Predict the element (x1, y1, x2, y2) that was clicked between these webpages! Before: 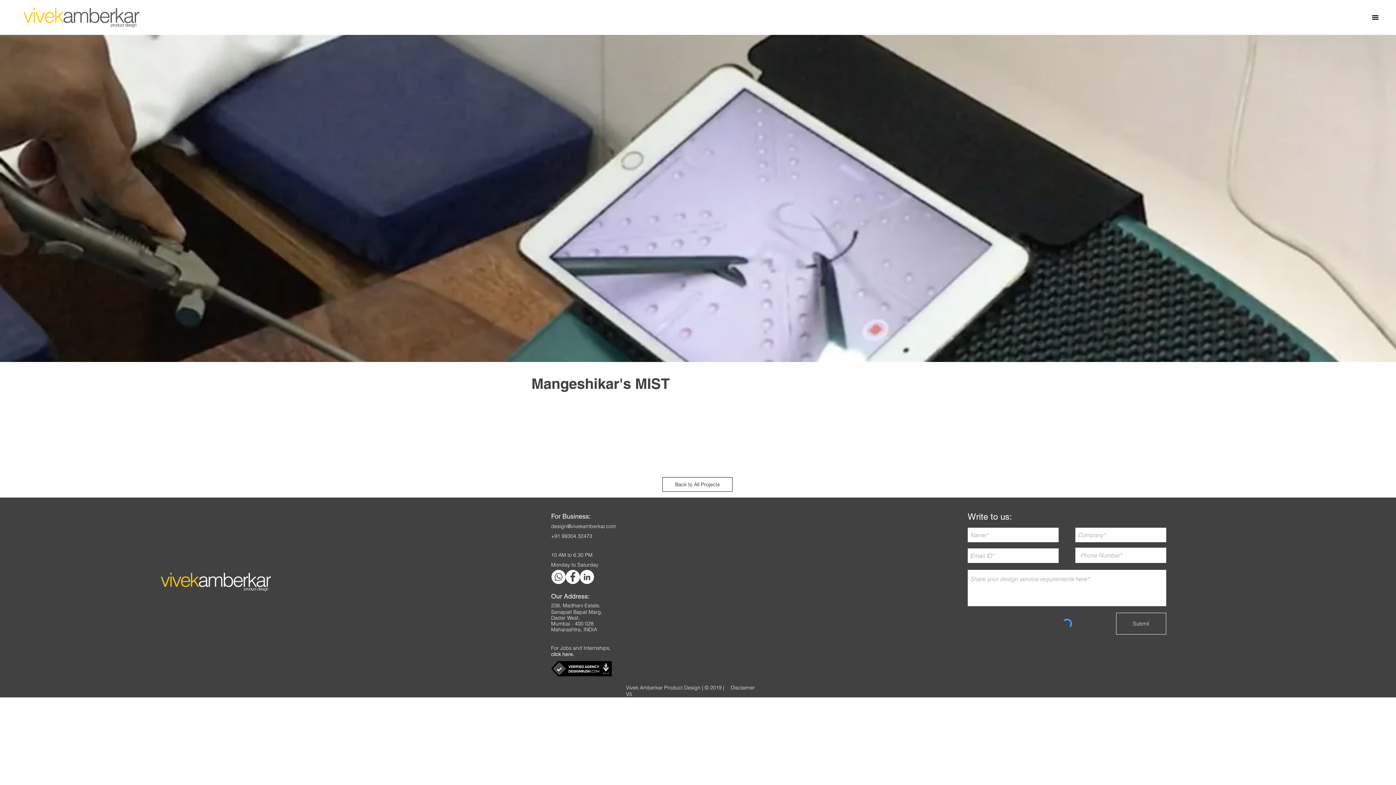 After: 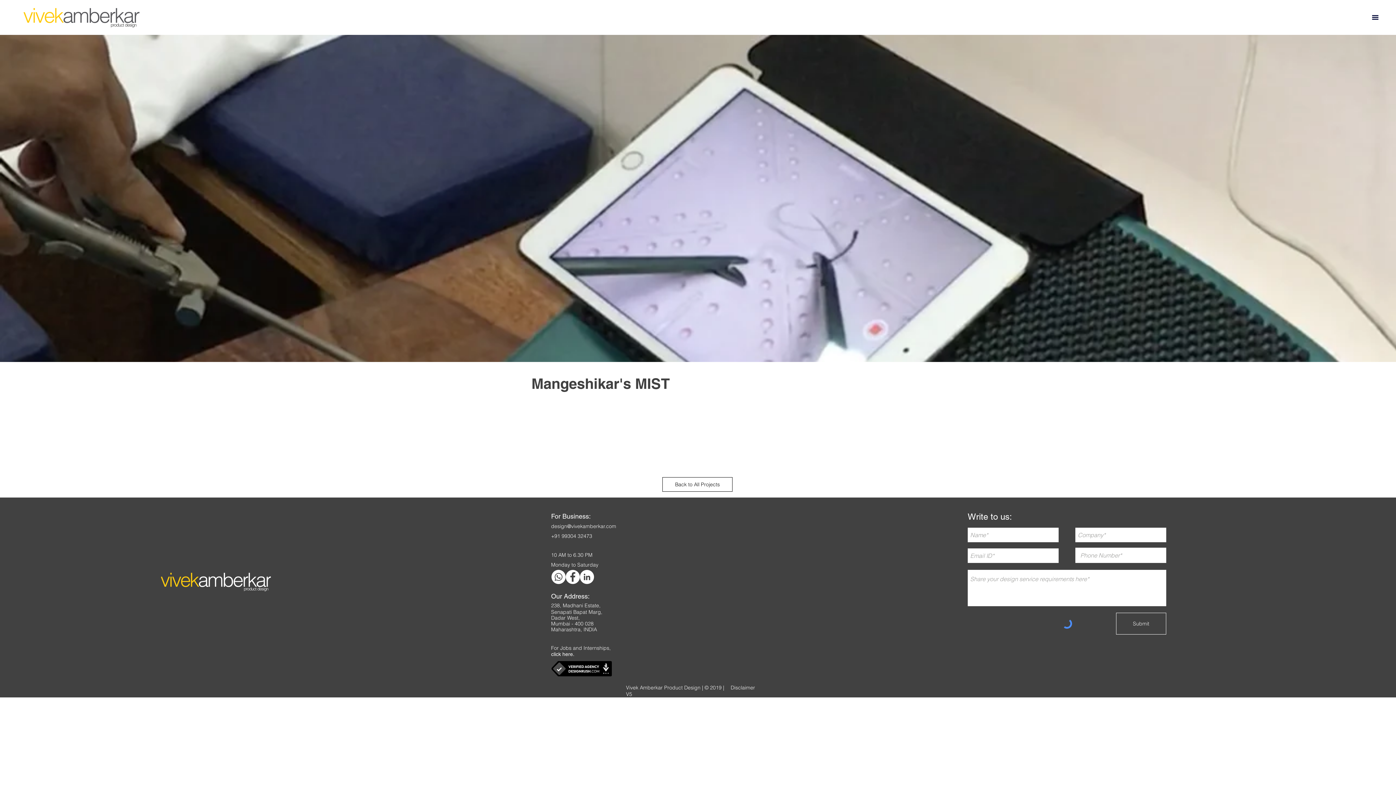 Action: label: Whatsapp bbox: (551, 570, 565, 584)